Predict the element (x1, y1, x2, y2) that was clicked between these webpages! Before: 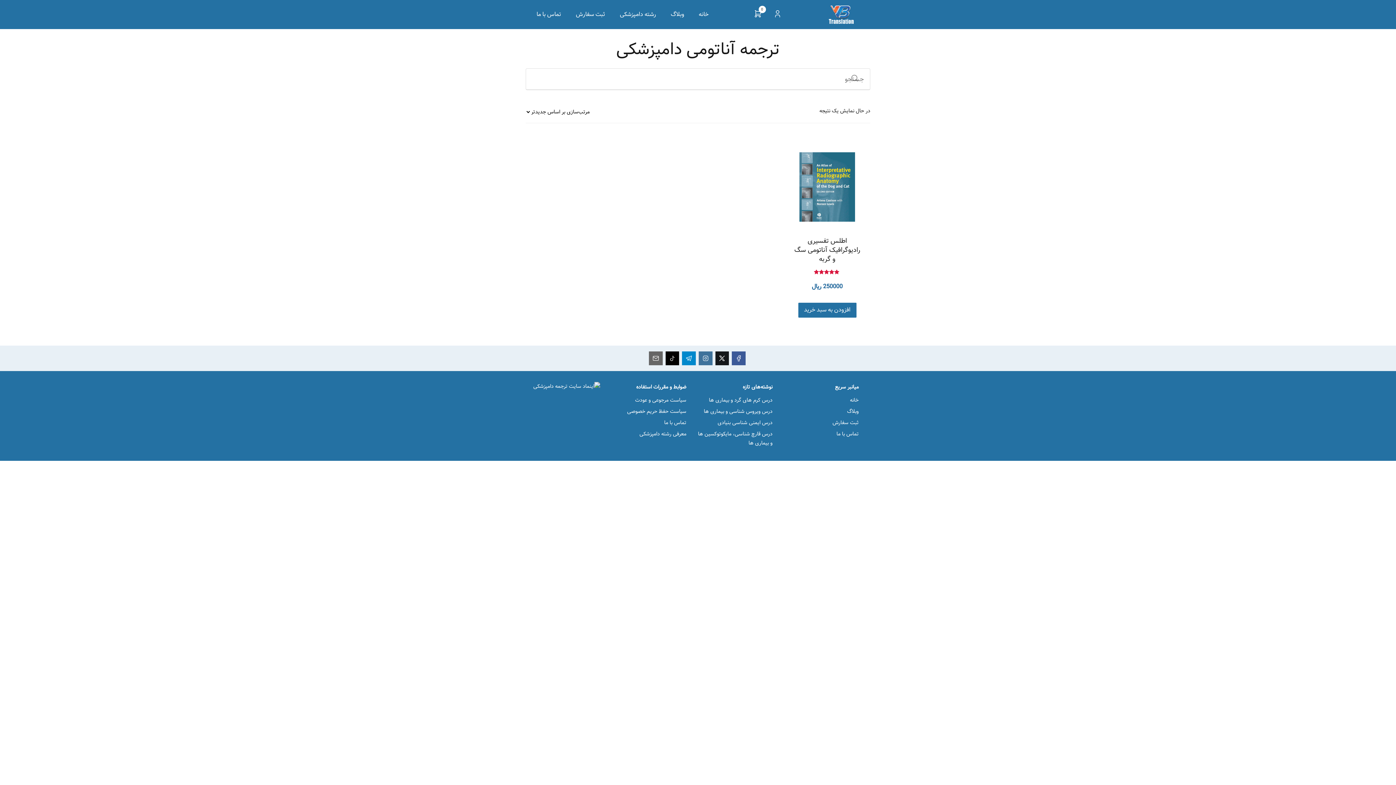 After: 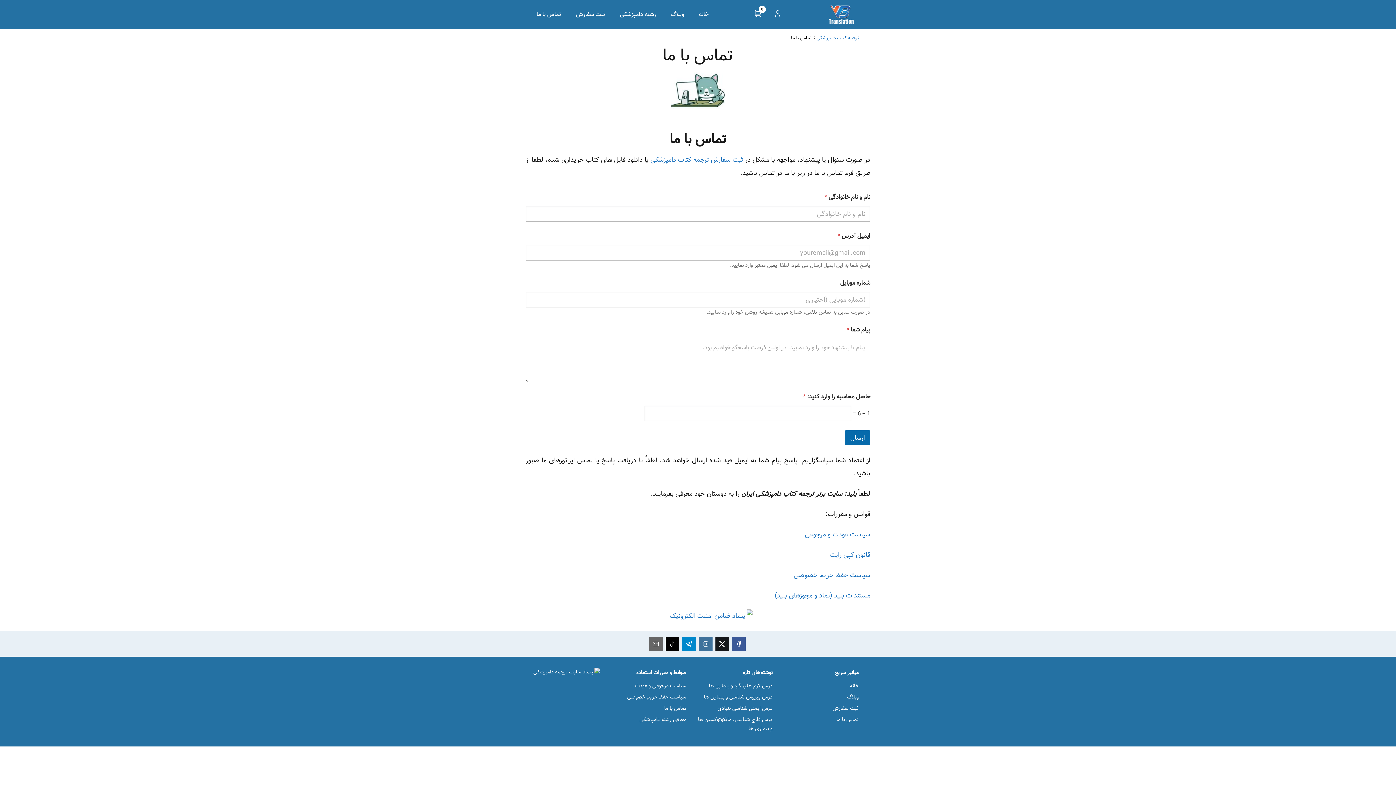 Action: bbox: (664, 418, 686, 427) label: تماس با ما